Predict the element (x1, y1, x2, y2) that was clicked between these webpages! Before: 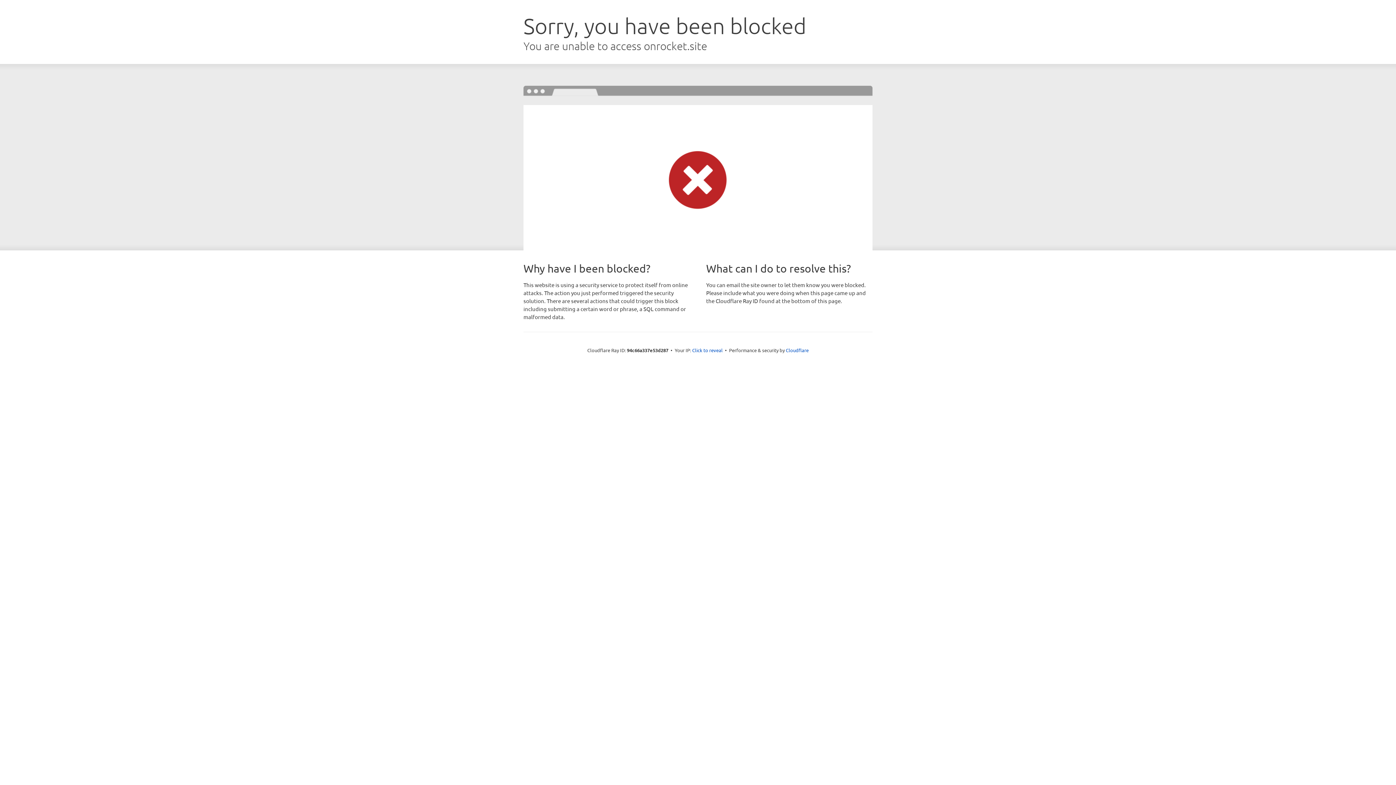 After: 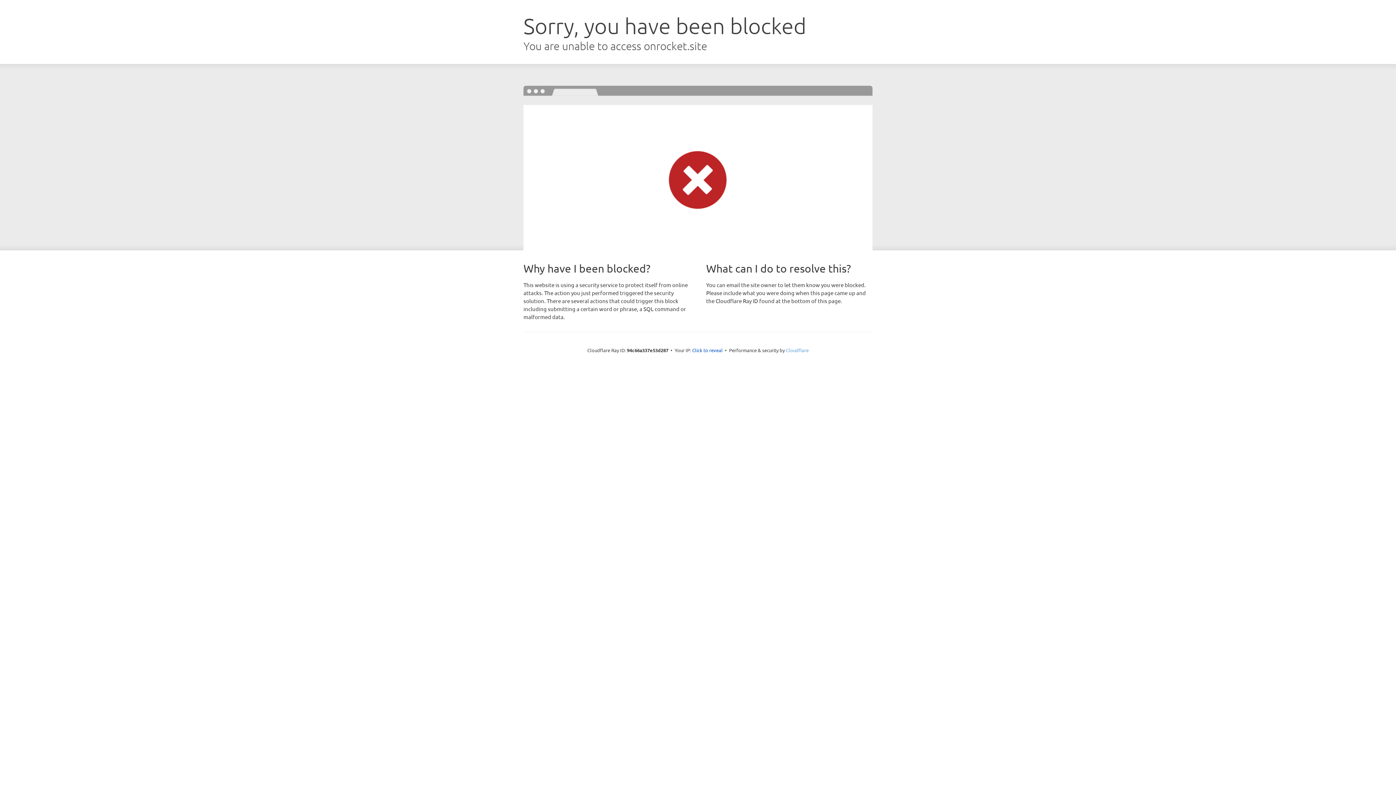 Action: label: Cloudflare bbox: (786, 347, 808, 353)